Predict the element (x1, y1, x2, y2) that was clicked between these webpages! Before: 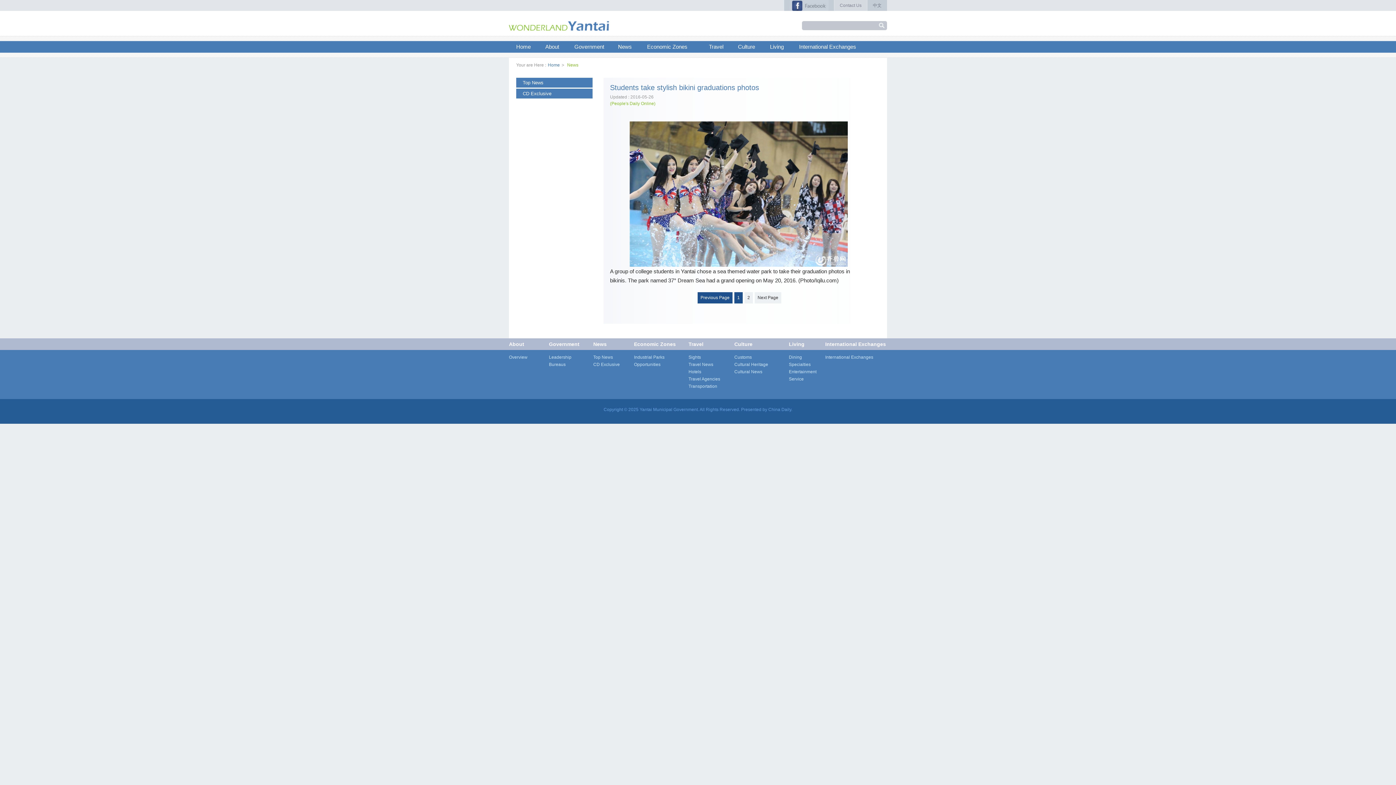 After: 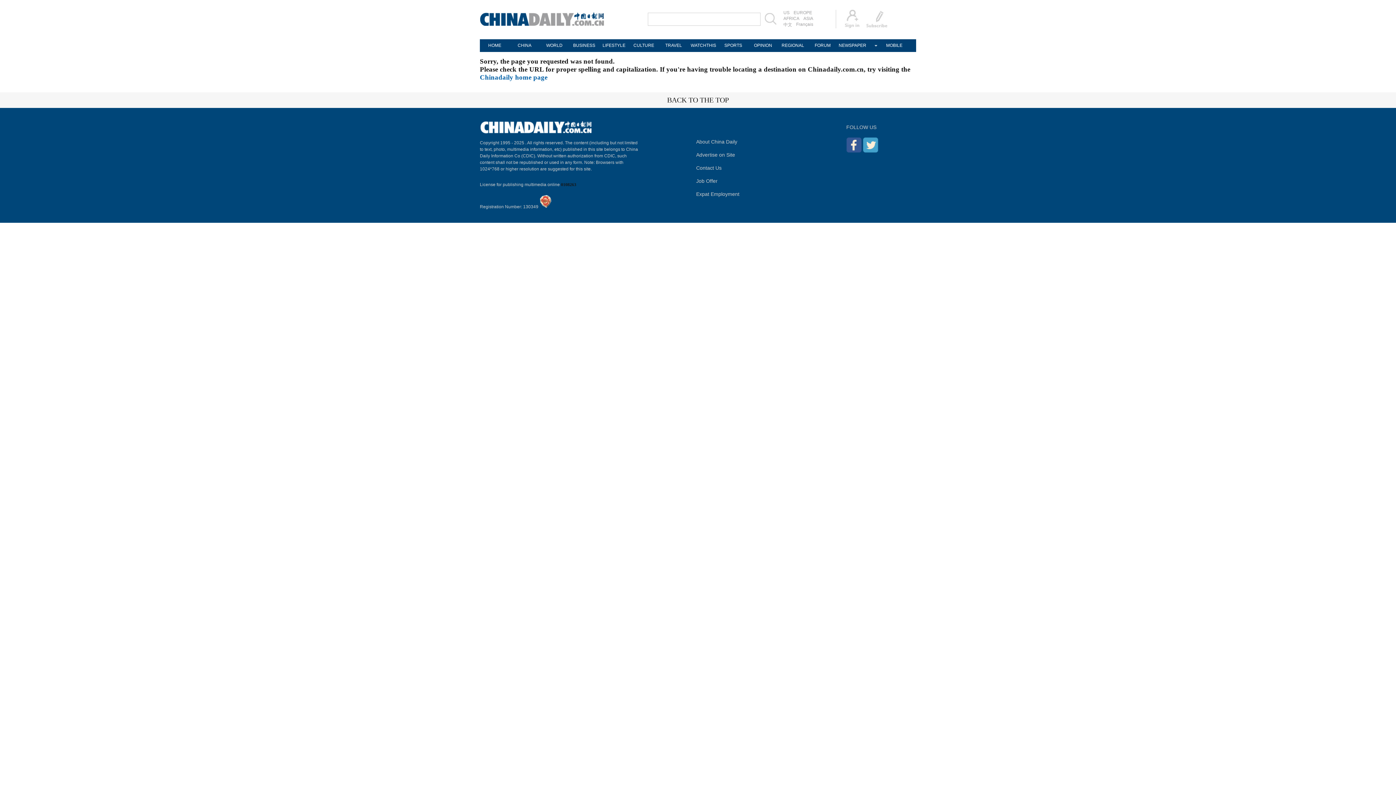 Action: bbox: (509, 11, 610, 16)